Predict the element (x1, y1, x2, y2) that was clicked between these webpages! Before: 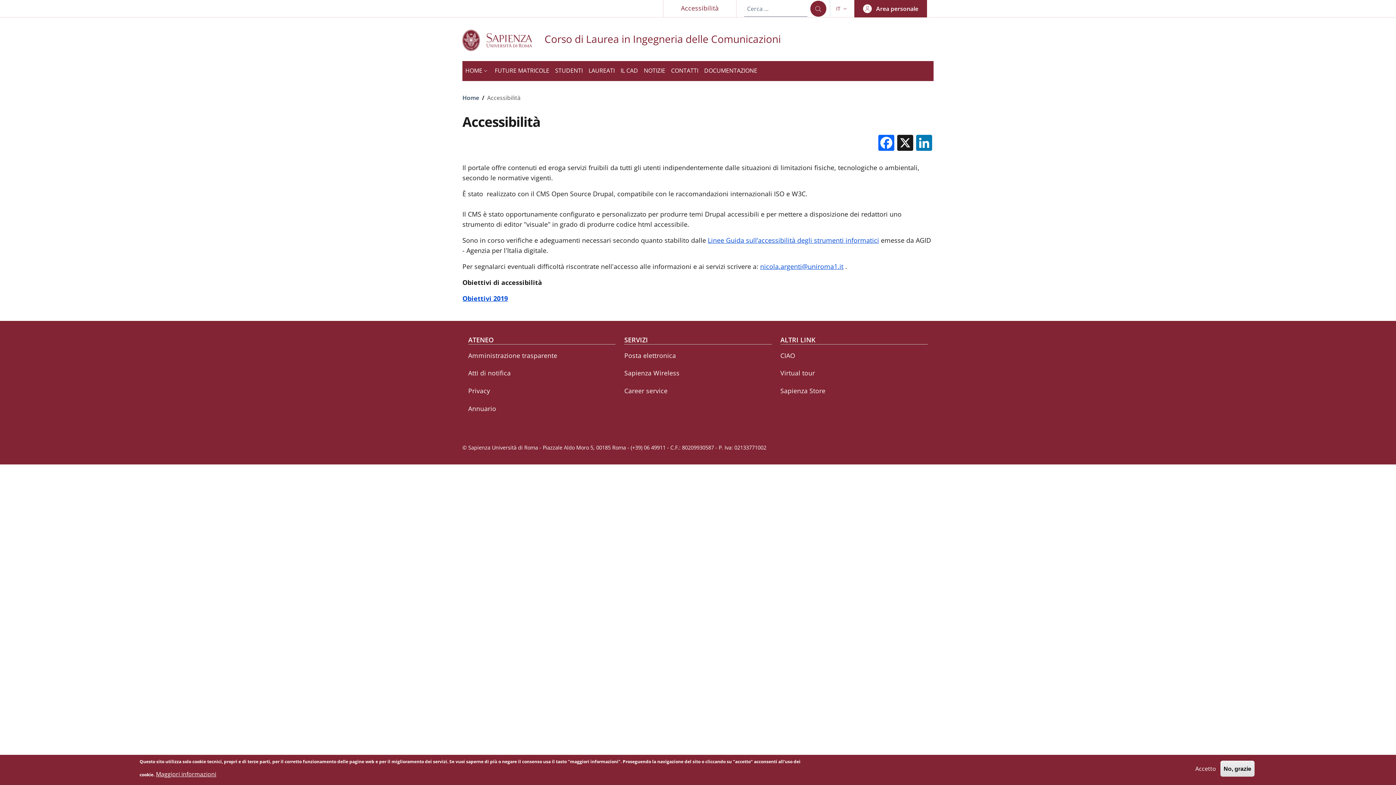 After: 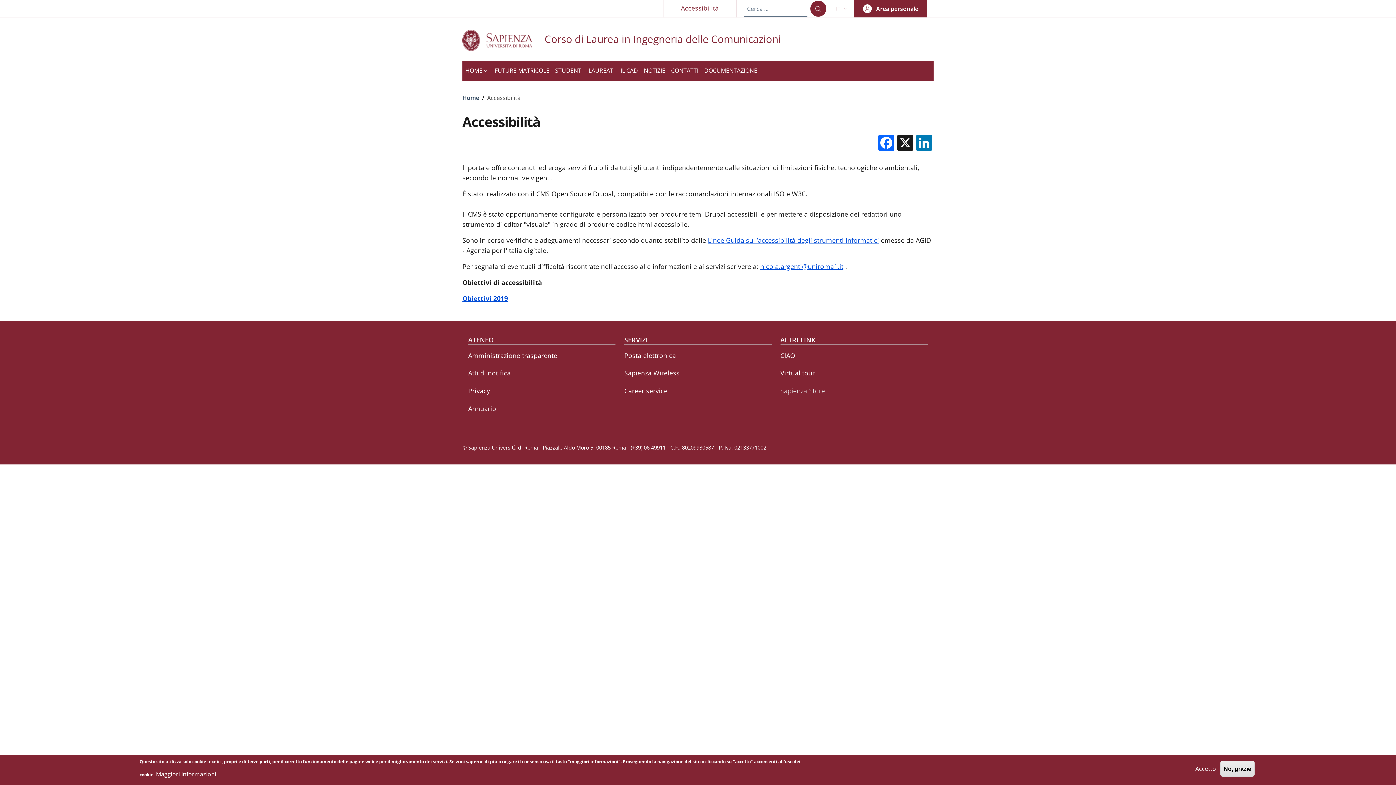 Action: label: Sapienza Store - External link - Nuova finestra bbox: (780, 382, 927, 399)